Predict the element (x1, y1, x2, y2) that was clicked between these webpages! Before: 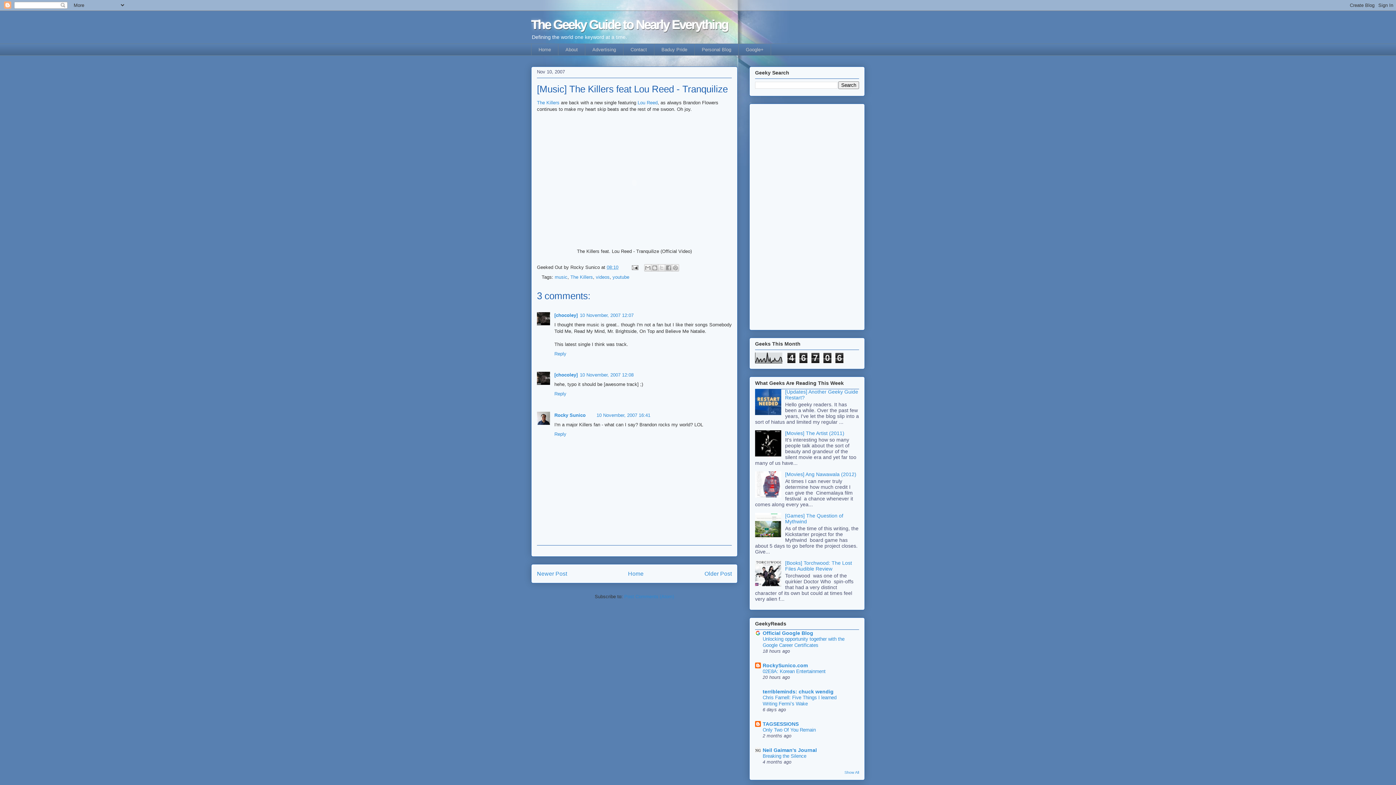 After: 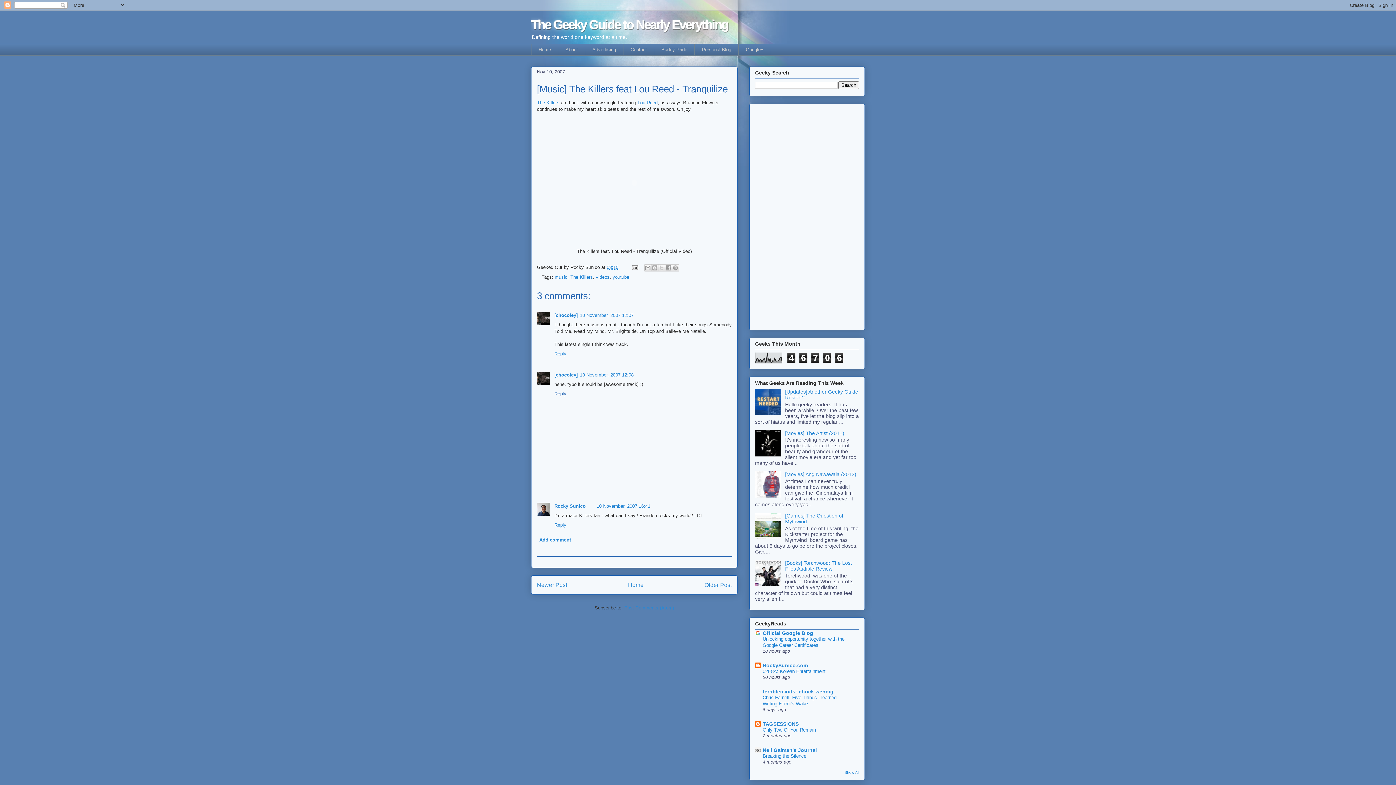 Action: bbox: (554, 389, 568, 396) label: Reply